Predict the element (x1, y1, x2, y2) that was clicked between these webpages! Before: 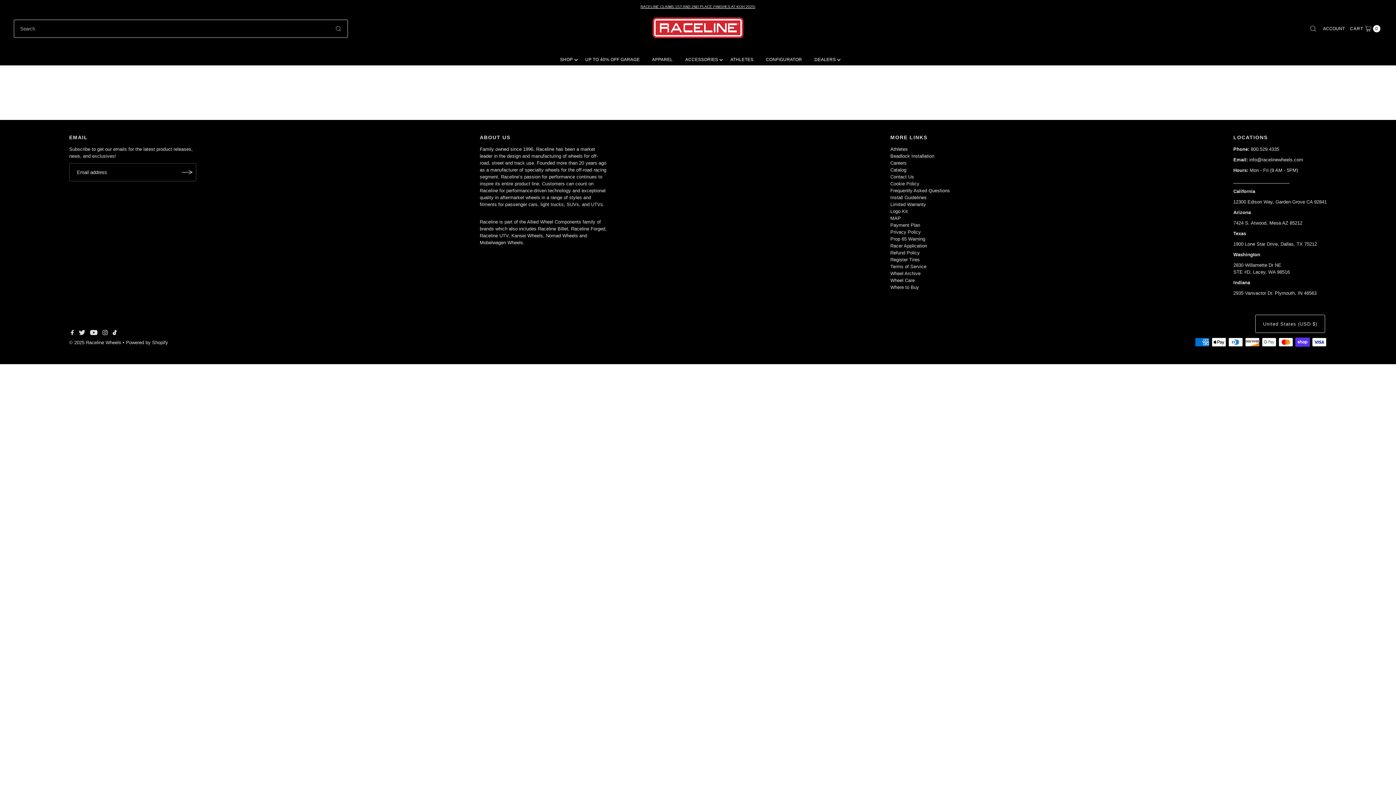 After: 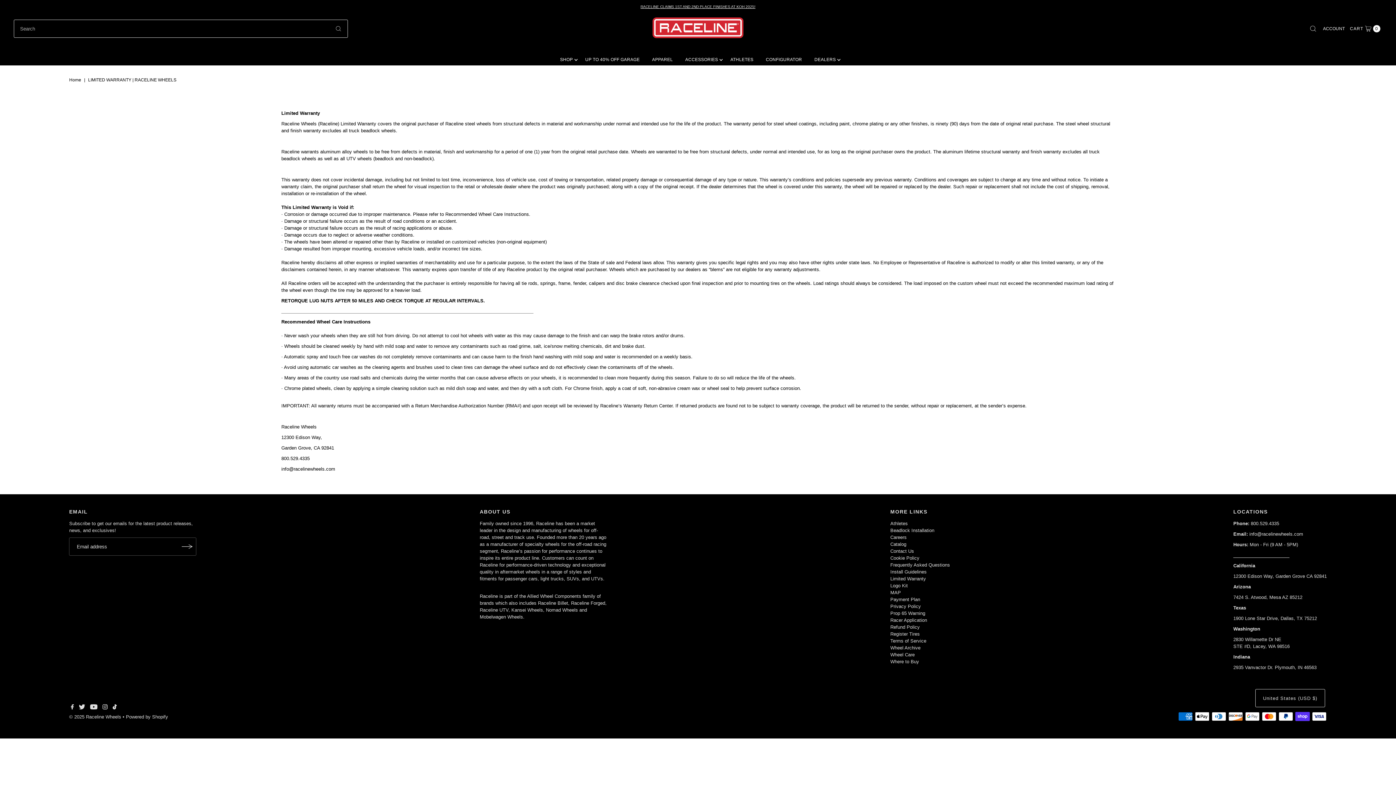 Action: bbox: (890, 201, 926, 207) label: Limited Warranty